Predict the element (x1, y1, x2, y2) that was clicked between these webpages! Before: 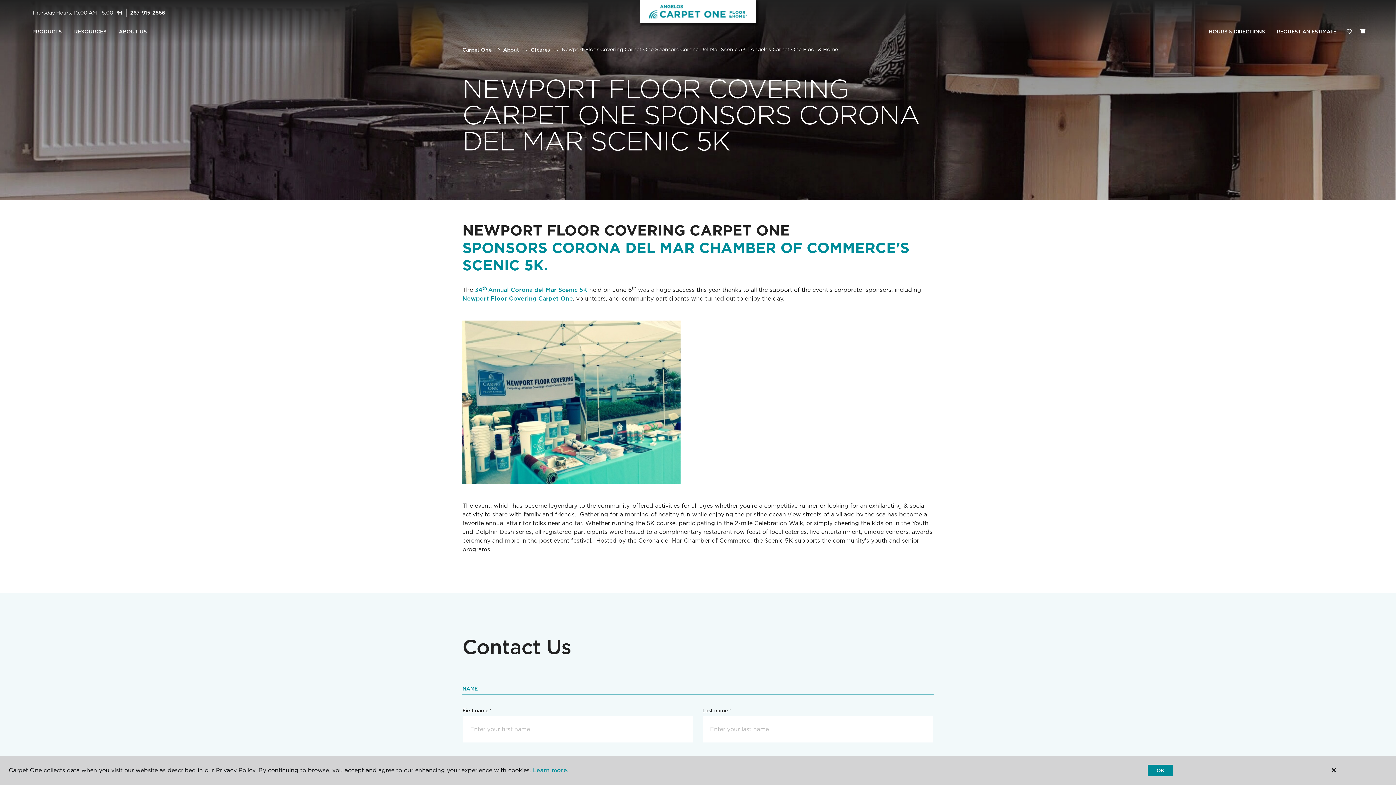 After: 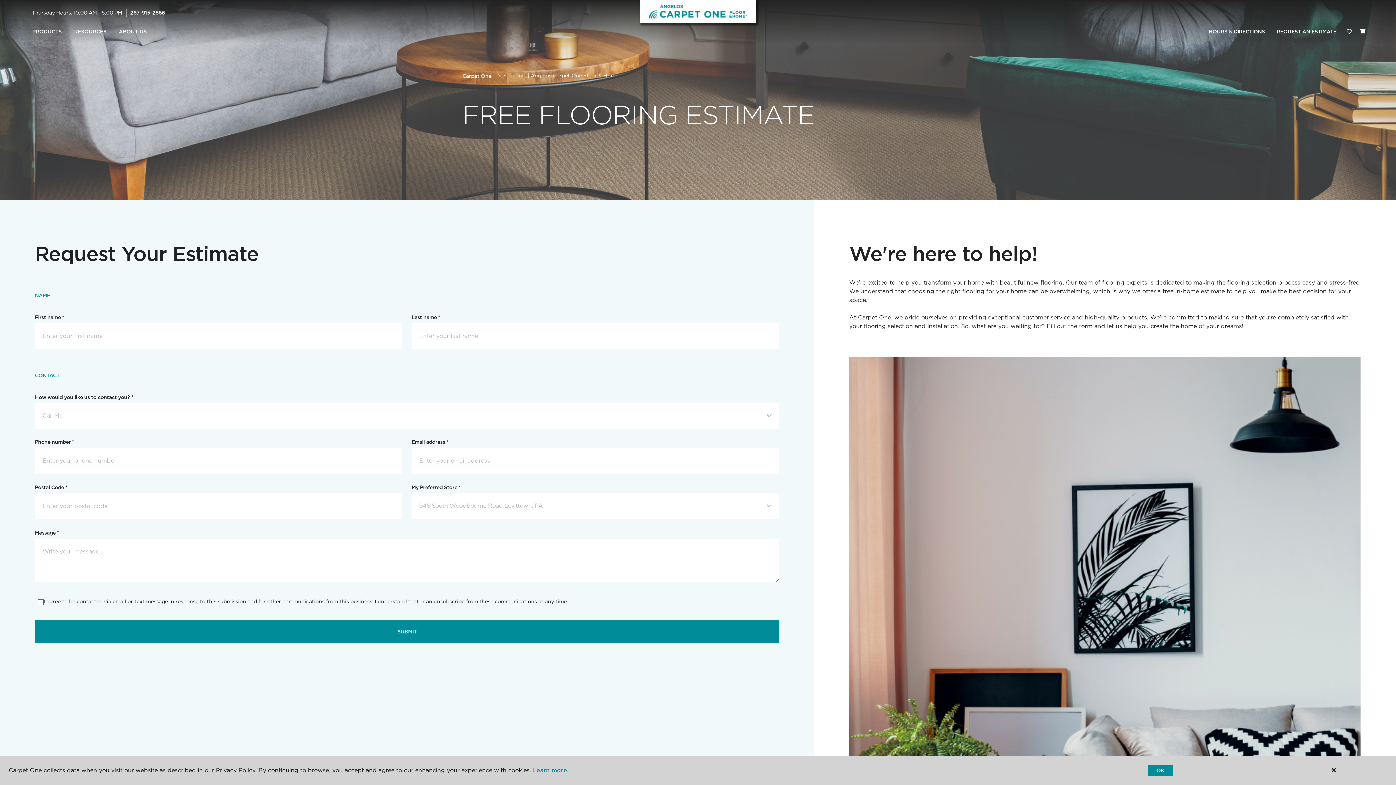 Action: label: REQUEST AN ESTIMATE bbox: (1271, 24, 1342, 39)